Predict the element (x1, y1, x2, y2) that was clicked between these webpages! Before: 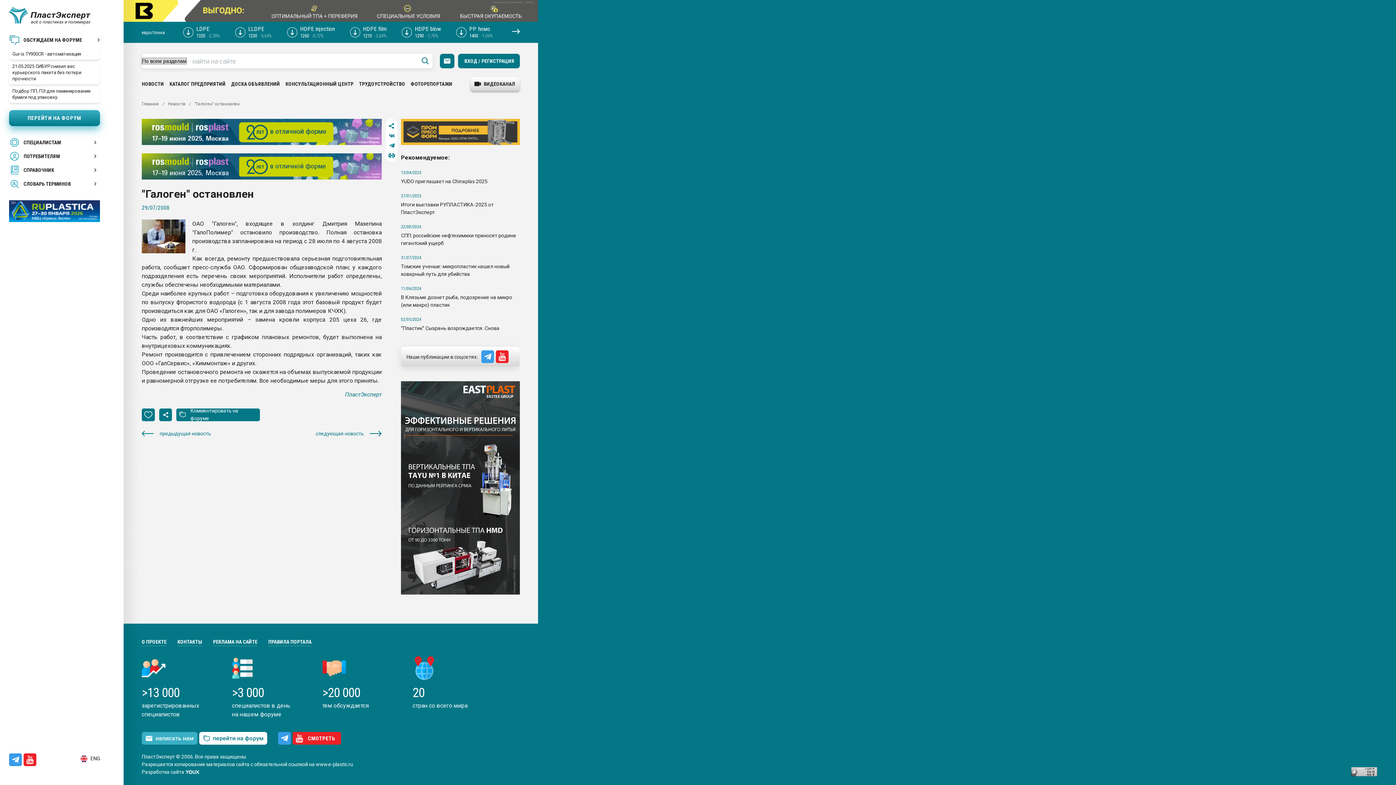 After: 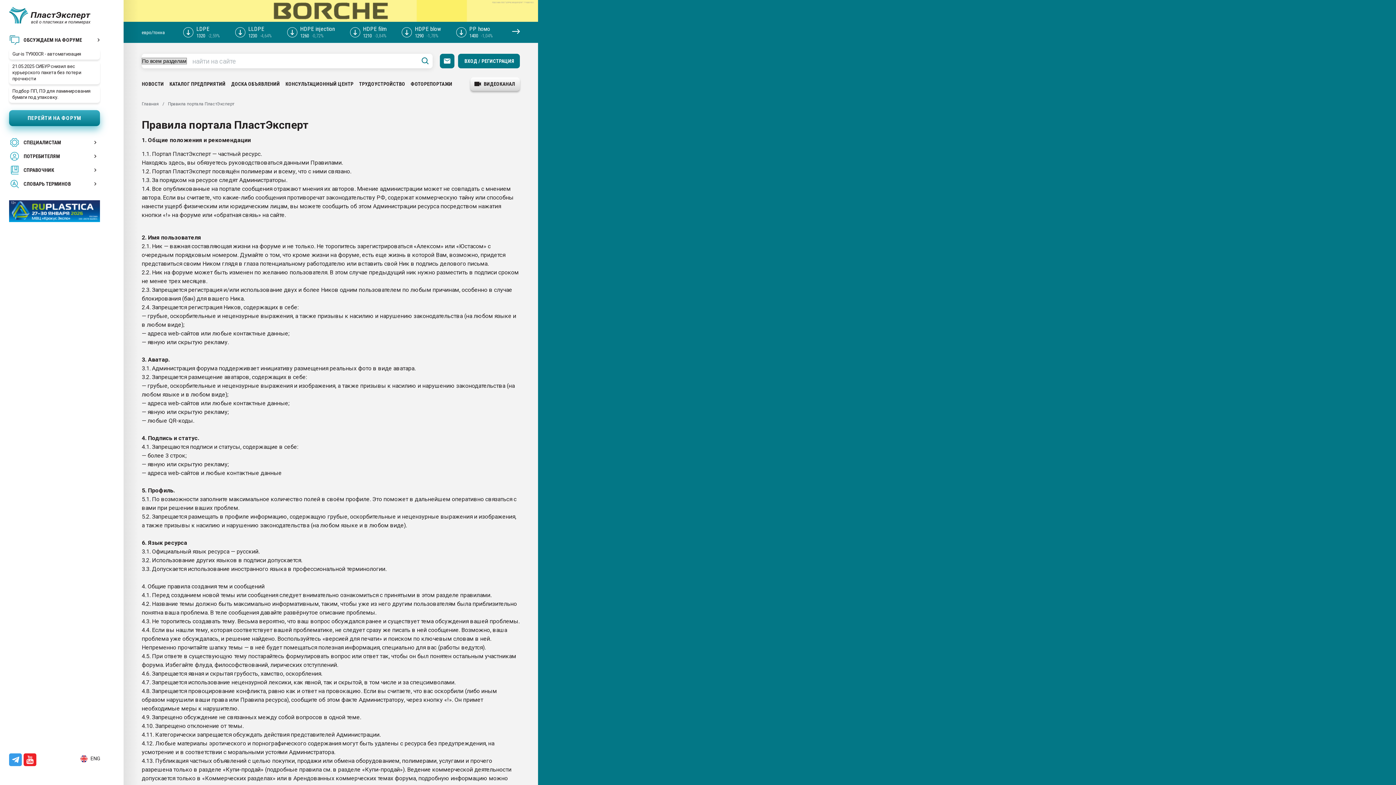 Action: label: ПРАВИЛА ПОРТАЛА bbox: (268, 638, 311, 646)